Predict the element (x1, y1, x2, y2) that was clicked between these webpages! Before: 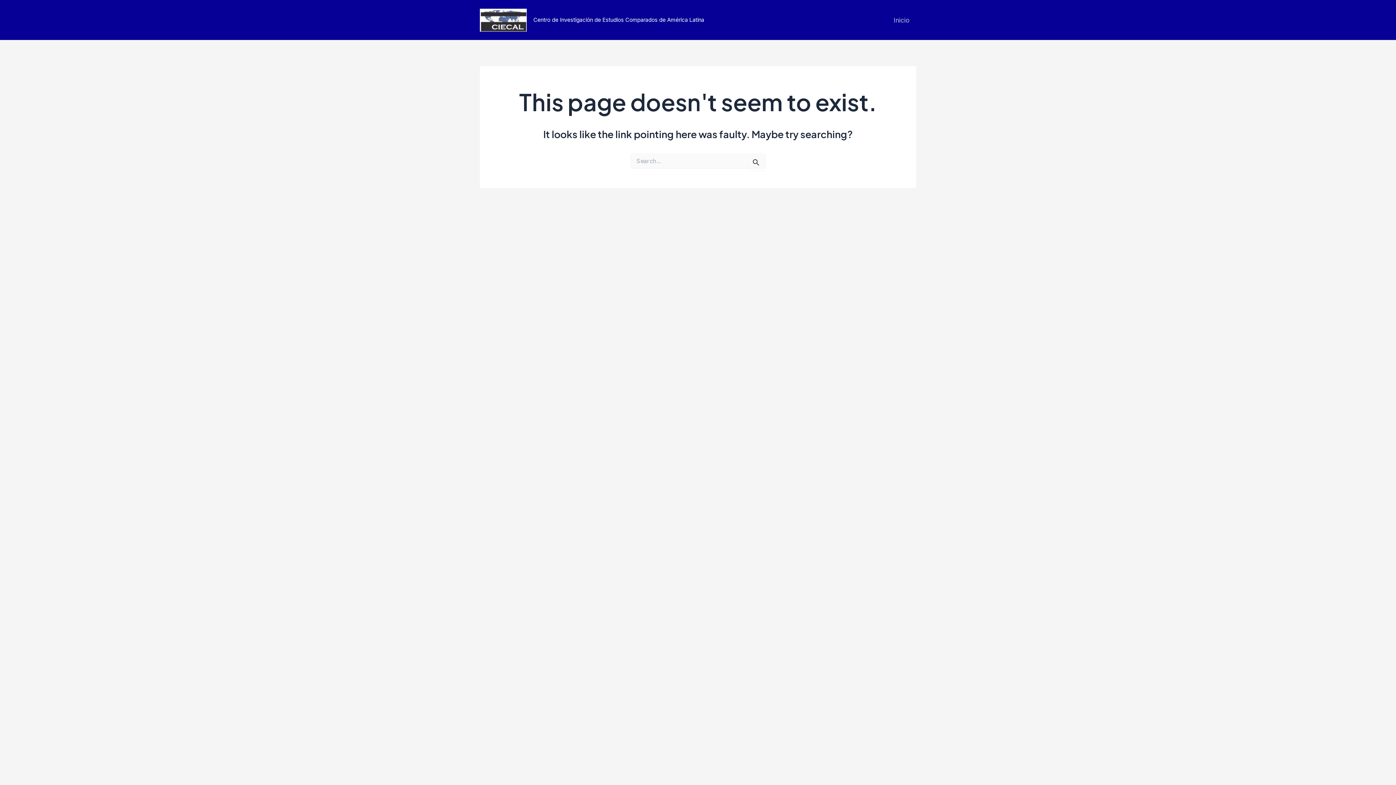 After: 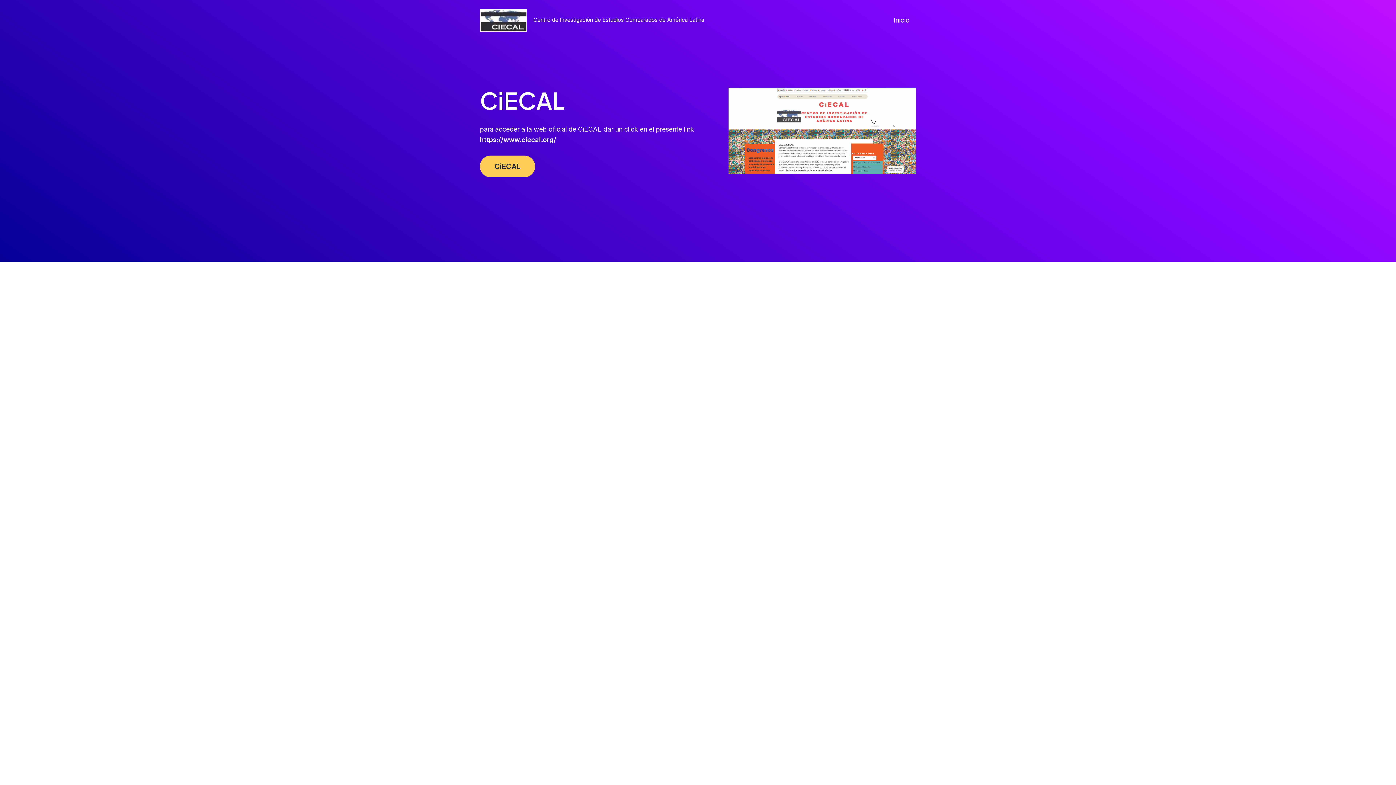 Action: bbox: (480, 15, 526, 23)